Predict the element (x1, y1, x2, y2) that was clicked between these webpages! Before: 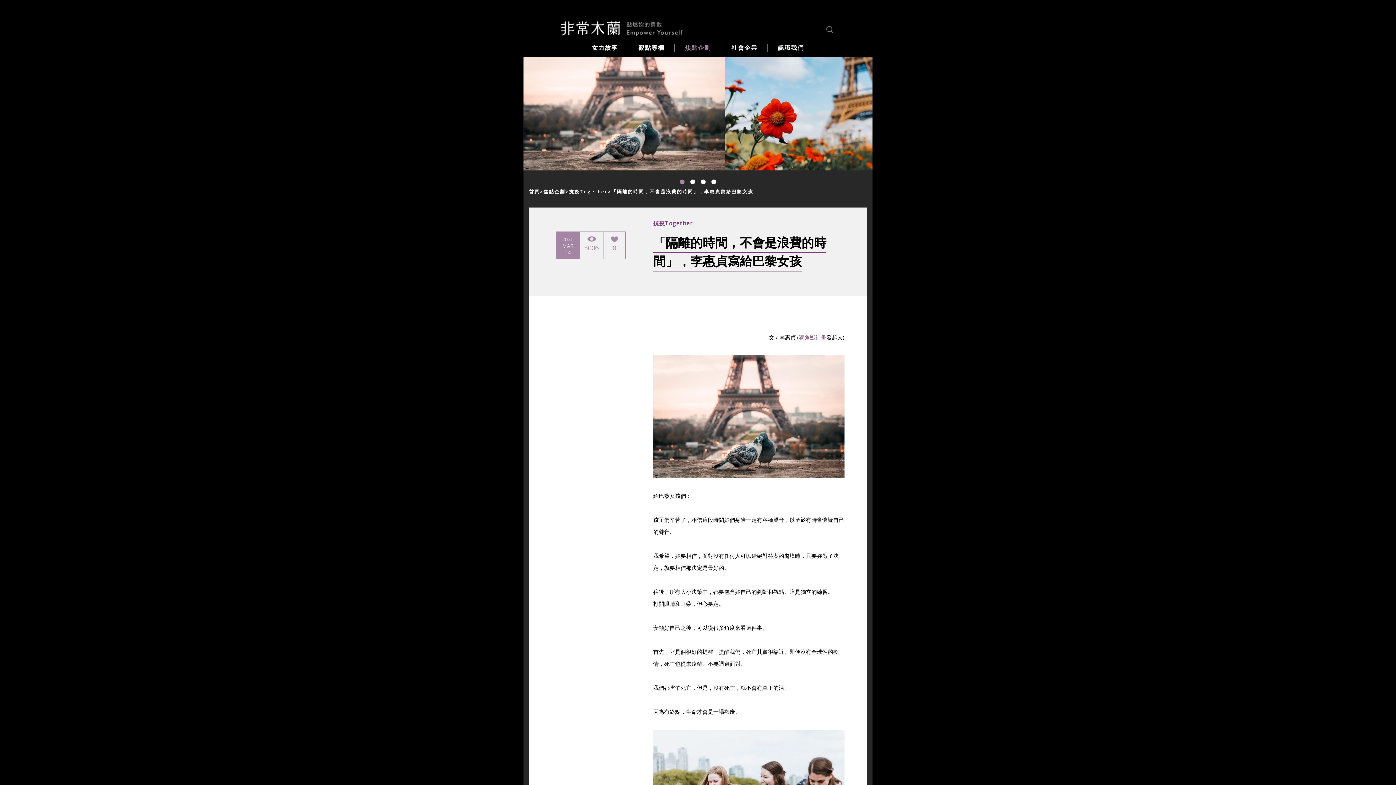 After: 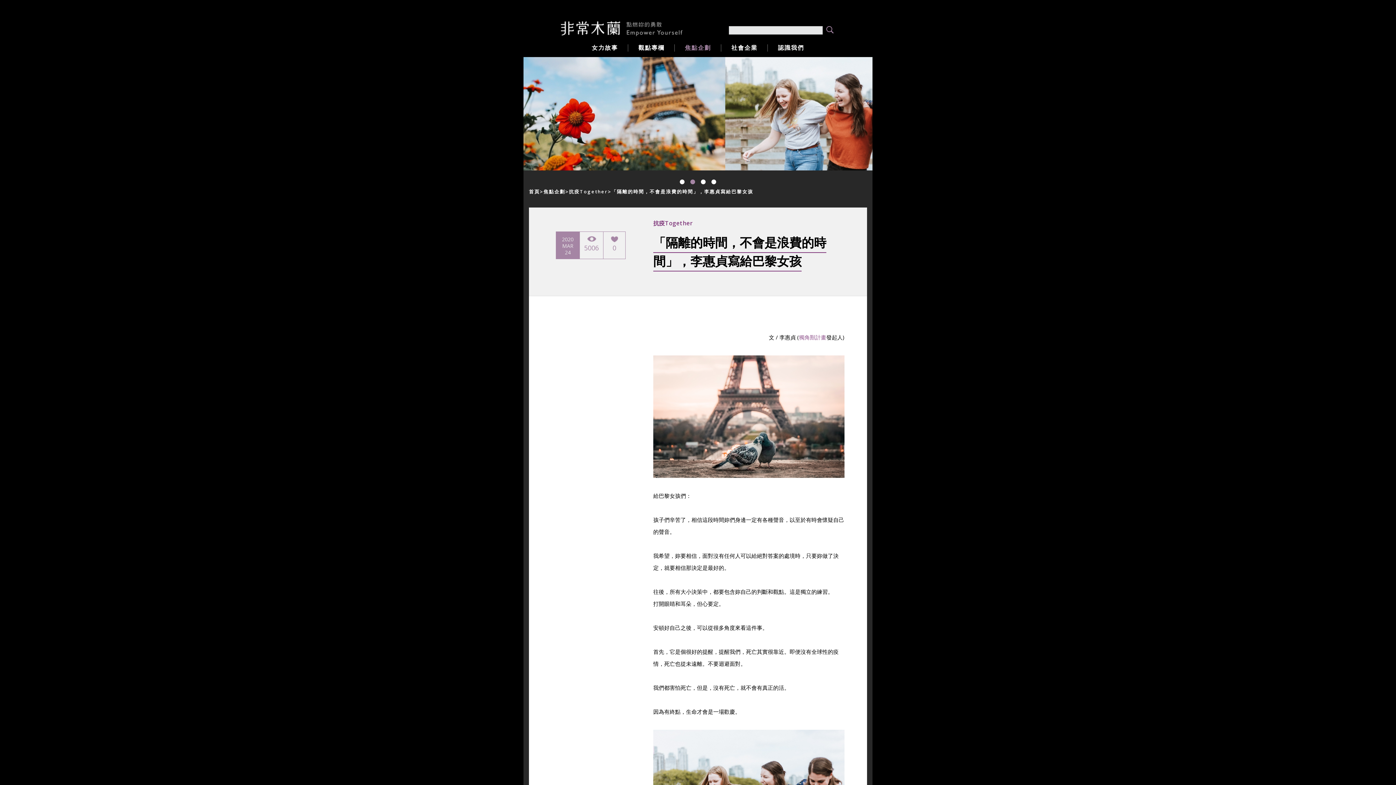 Action: bbox: (826, 26, 834, 33)